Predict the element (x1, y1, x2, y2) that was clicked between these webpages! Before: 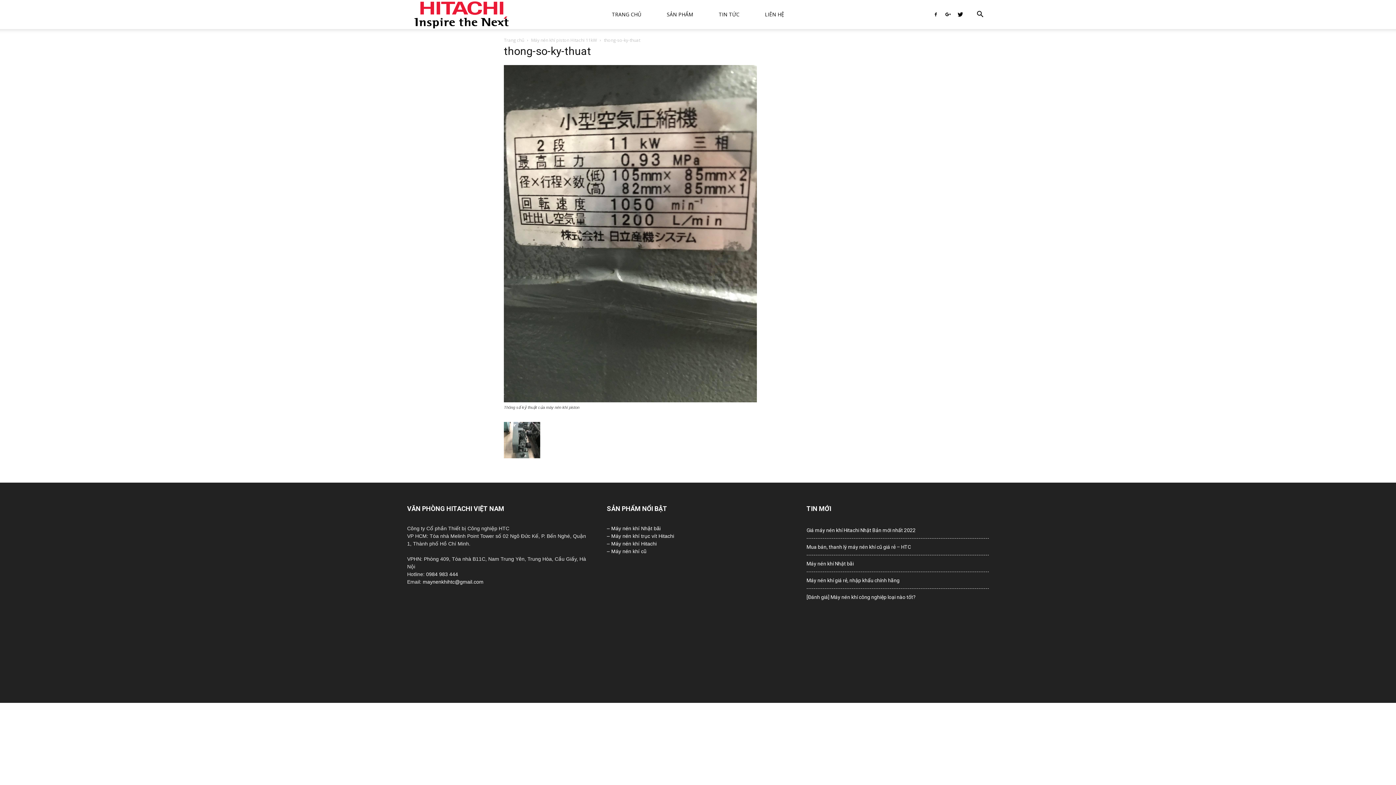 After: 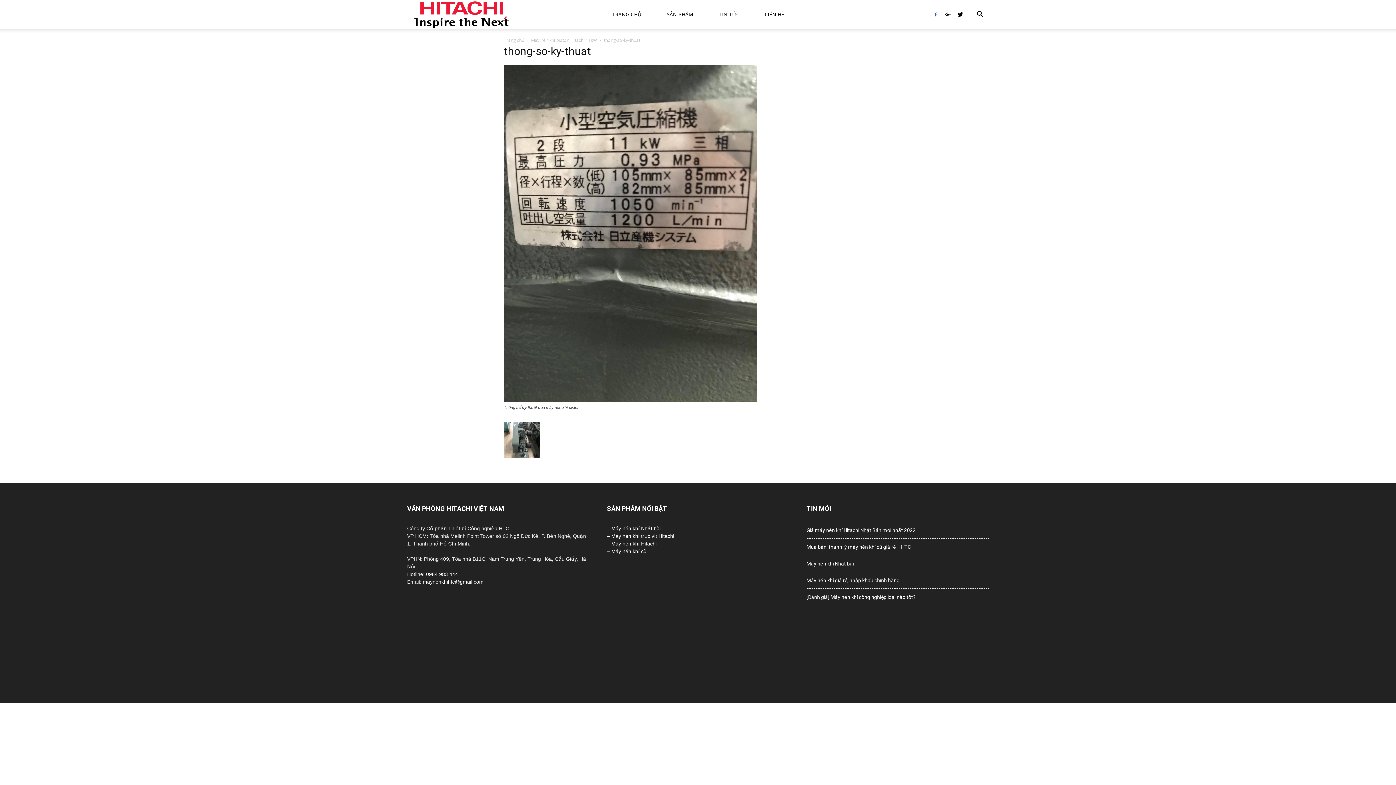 Action: bbox: (930, 0, 941, 29)